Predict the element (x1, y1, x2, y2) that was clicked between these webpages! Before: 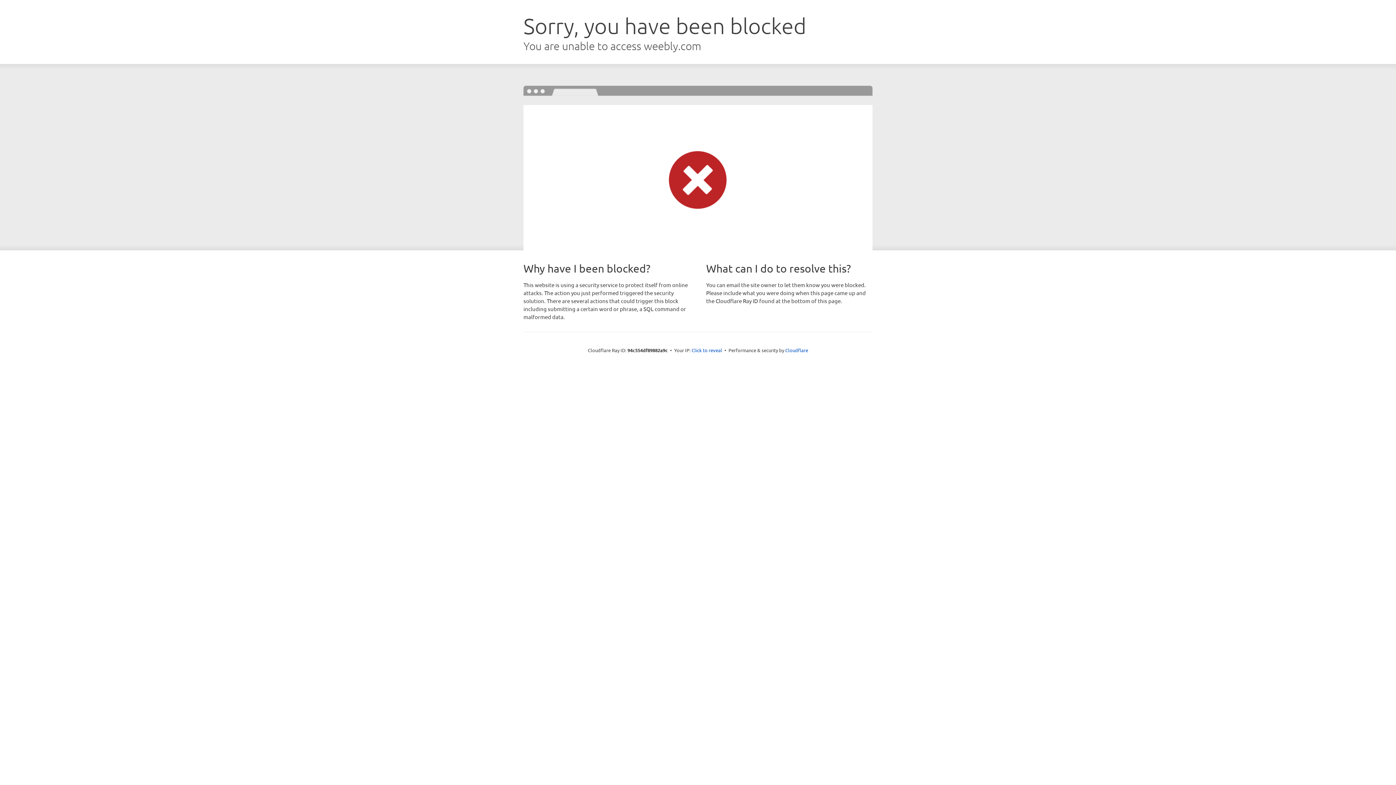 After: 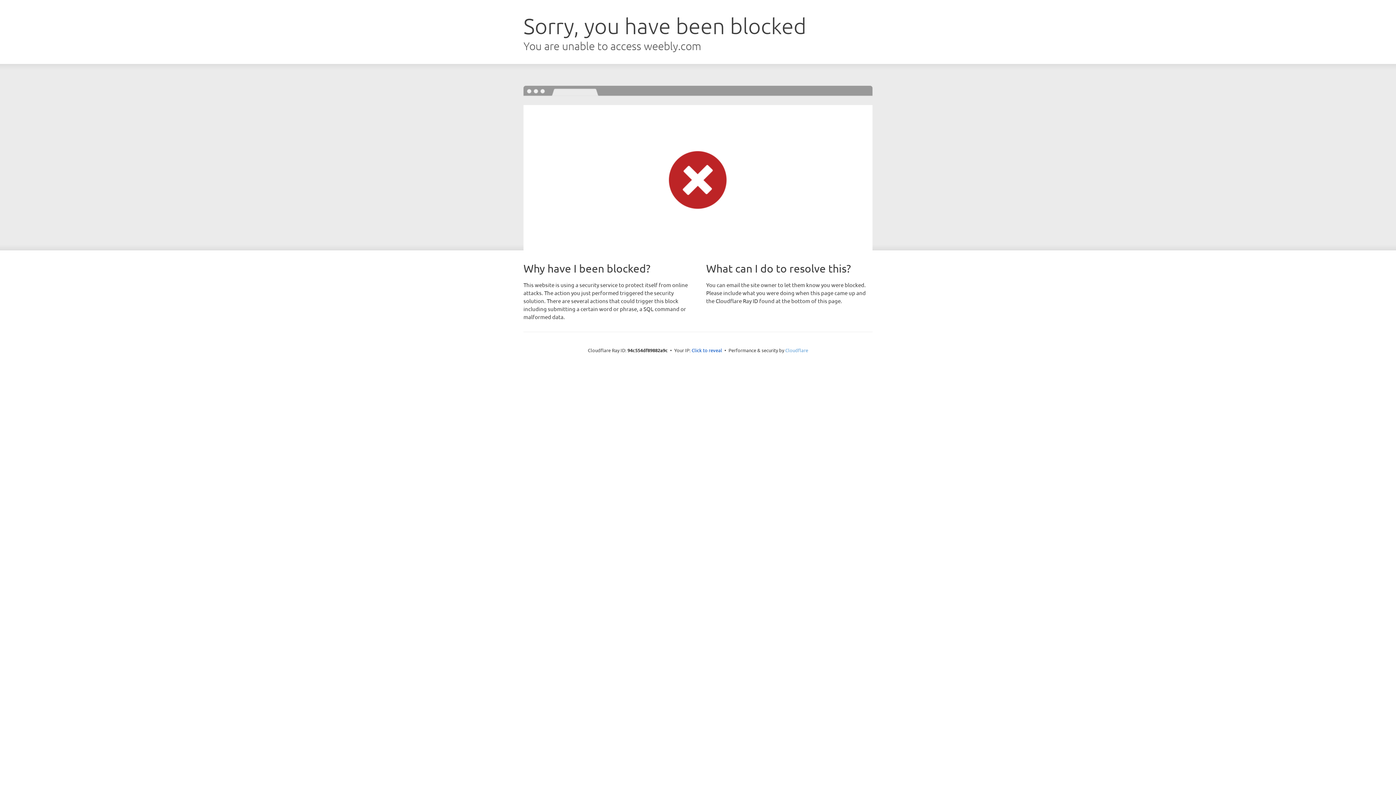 Action: bbox: (785, 347, 808, 353) label: Cloudflare